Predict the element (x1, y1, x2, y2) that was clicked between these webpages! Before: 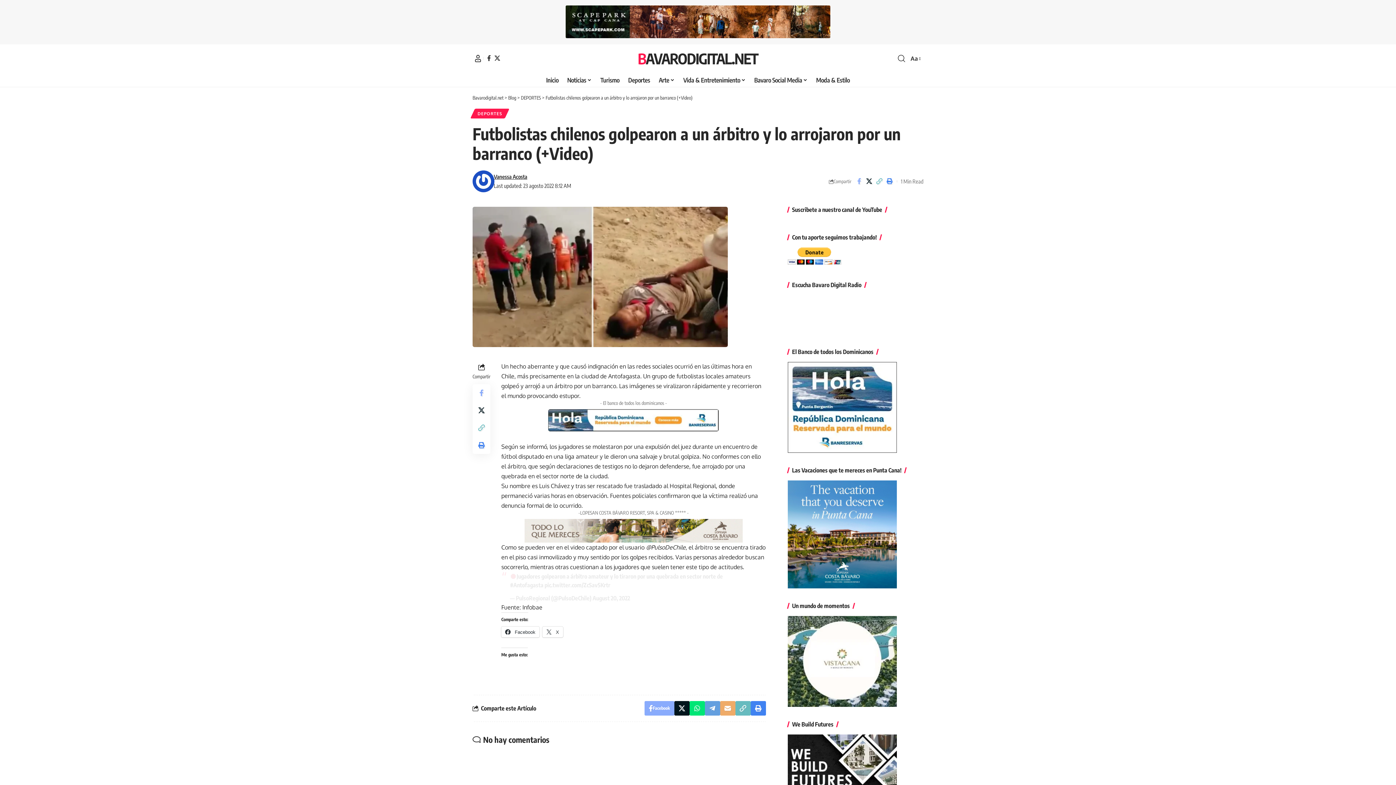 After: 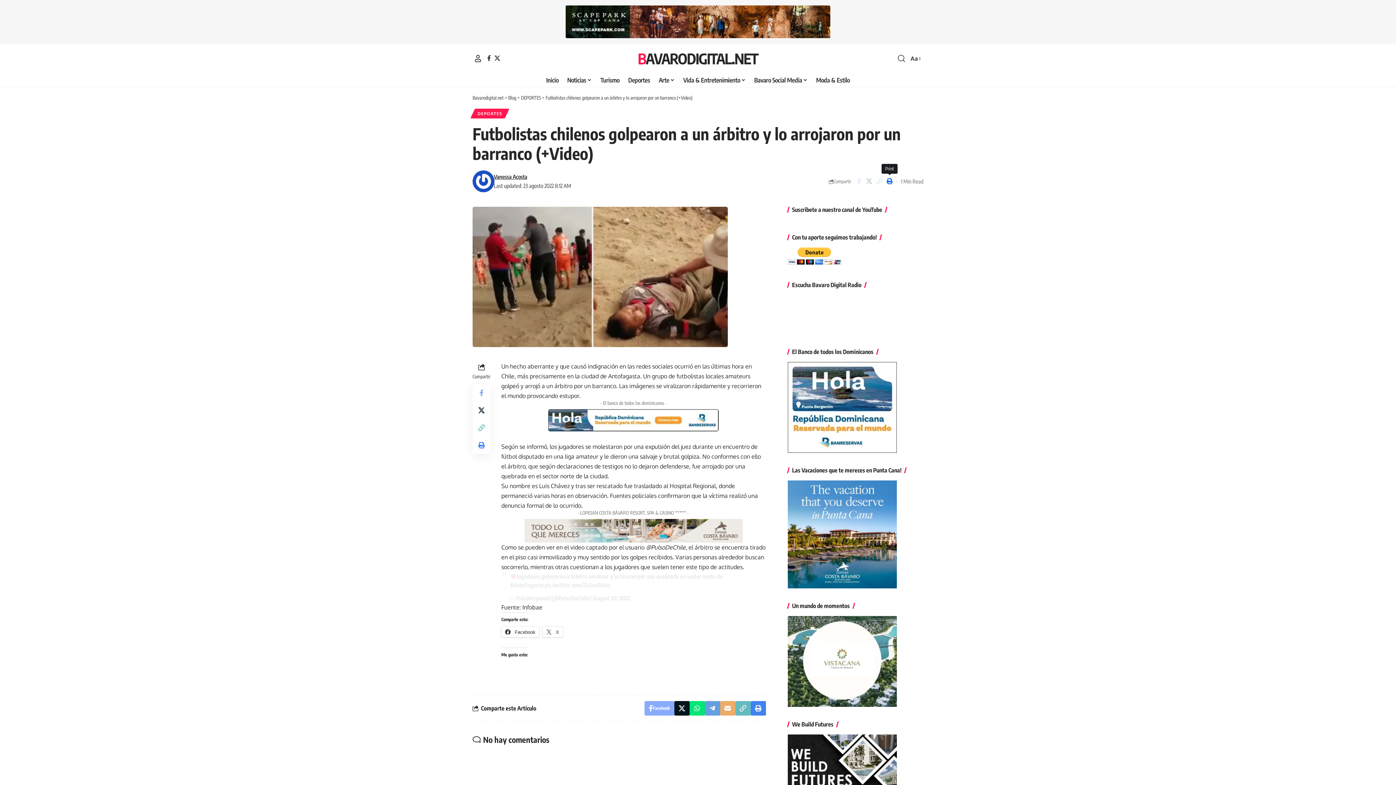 Action: label: Print bbox: (884, 175, 894, 187)